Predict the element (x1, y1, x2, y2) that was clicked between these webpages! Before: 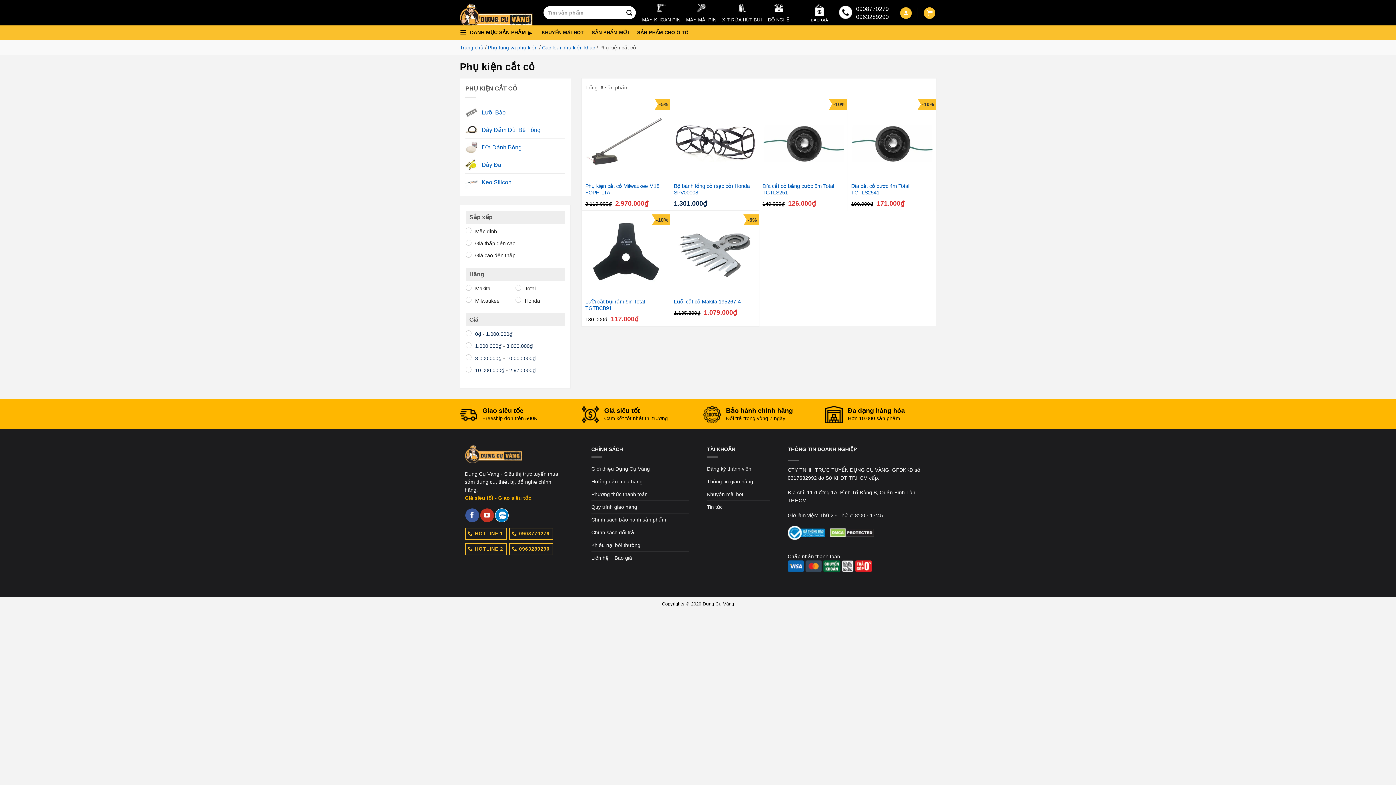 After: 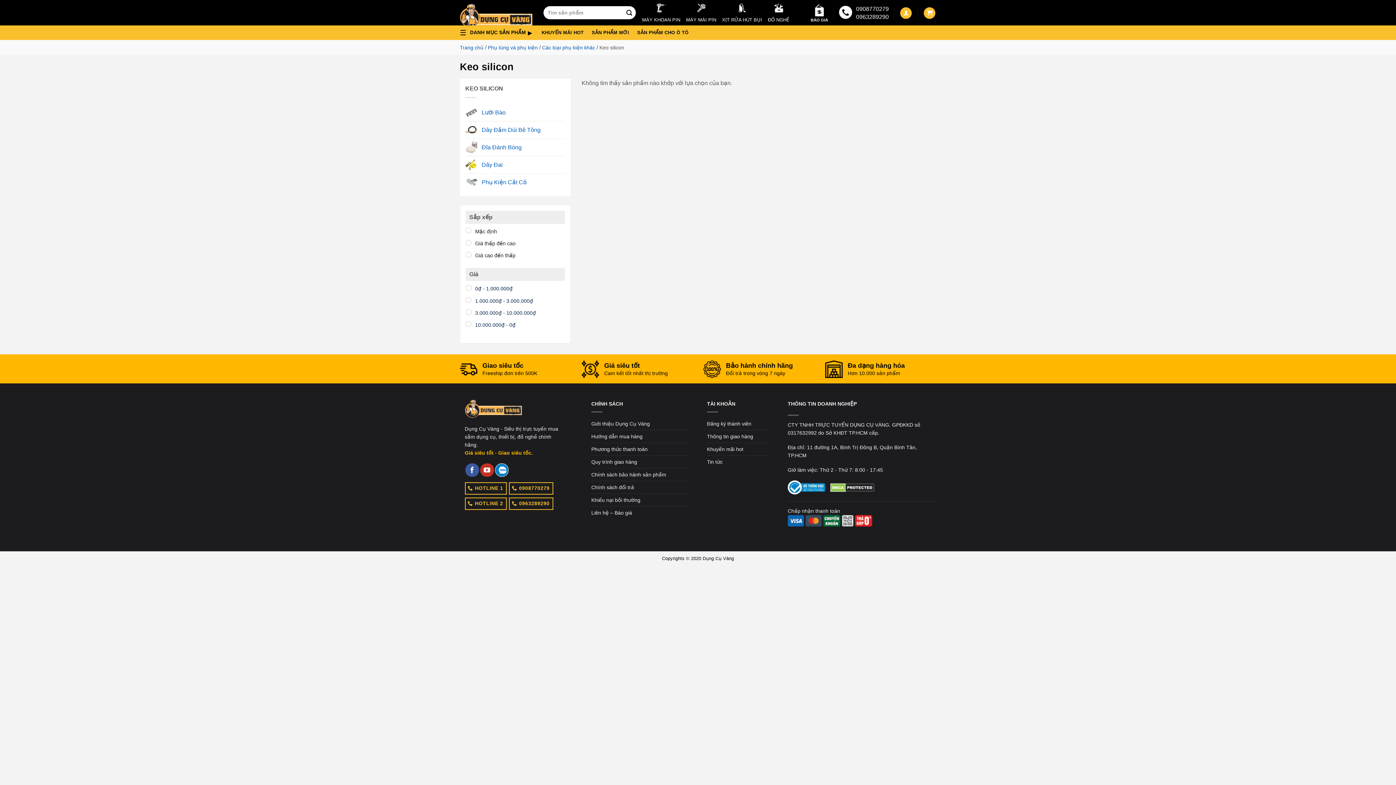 Action: bbox: (465, 173, 565, 190) label: Keo Silicon